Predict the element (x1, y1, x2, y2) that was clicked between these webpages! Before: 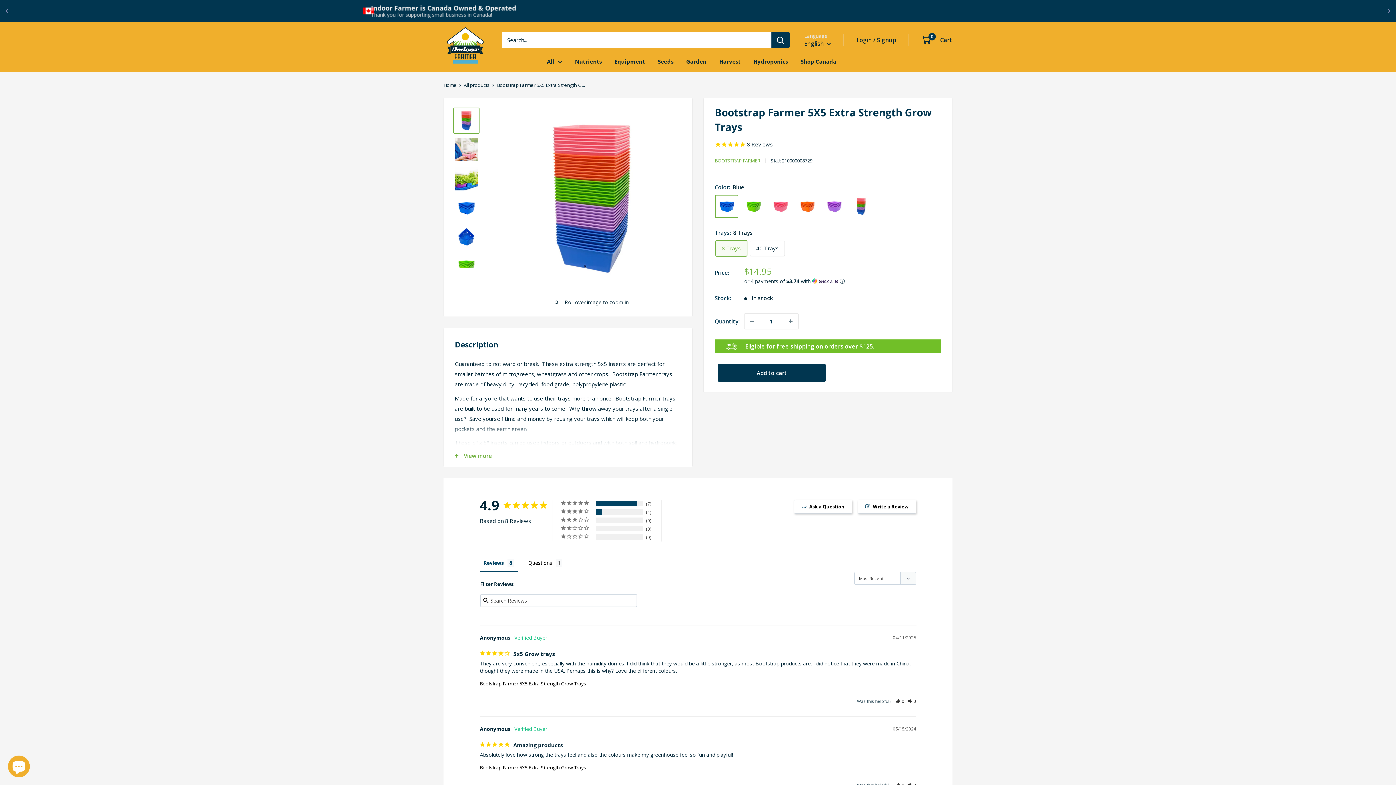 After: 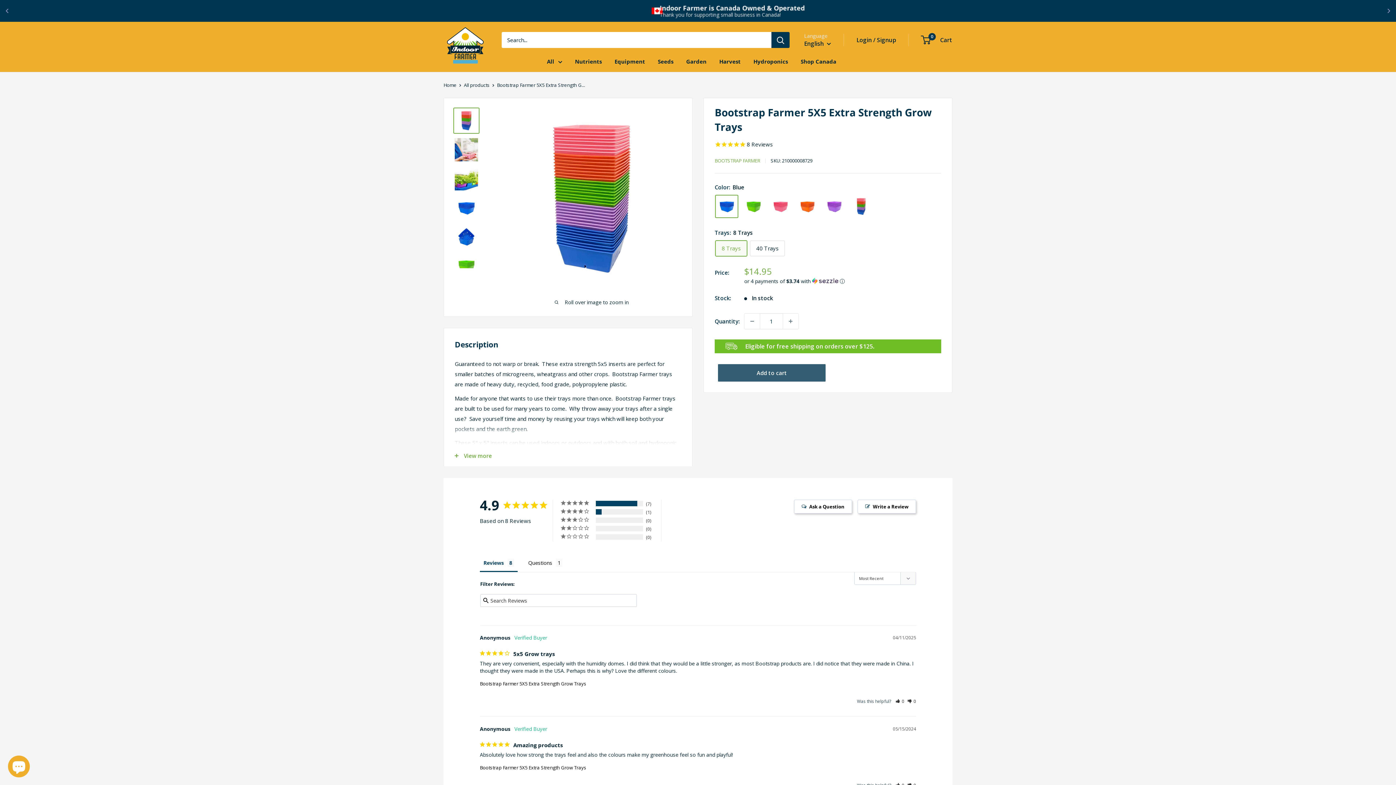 Action: bbox: (718, 364, 825, 381) label: Add to cart